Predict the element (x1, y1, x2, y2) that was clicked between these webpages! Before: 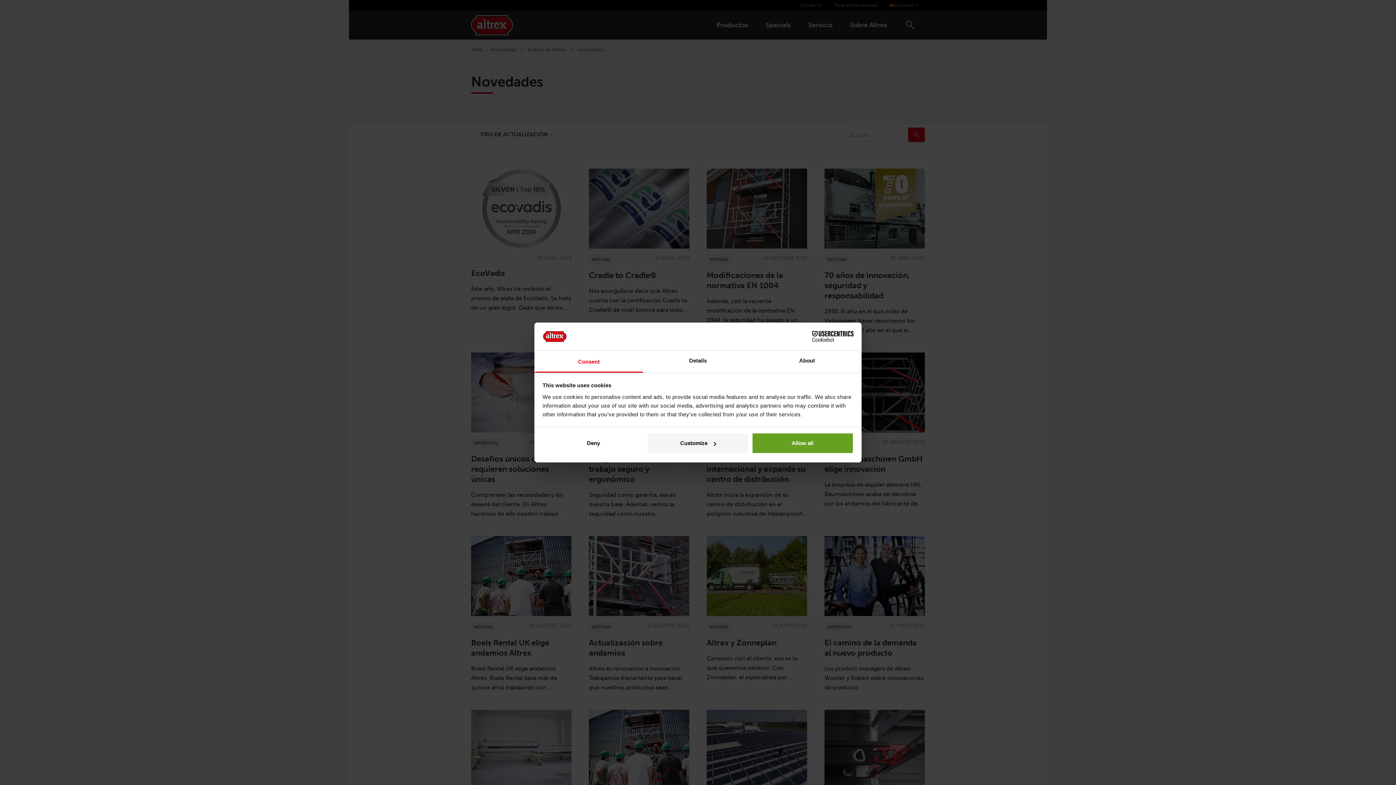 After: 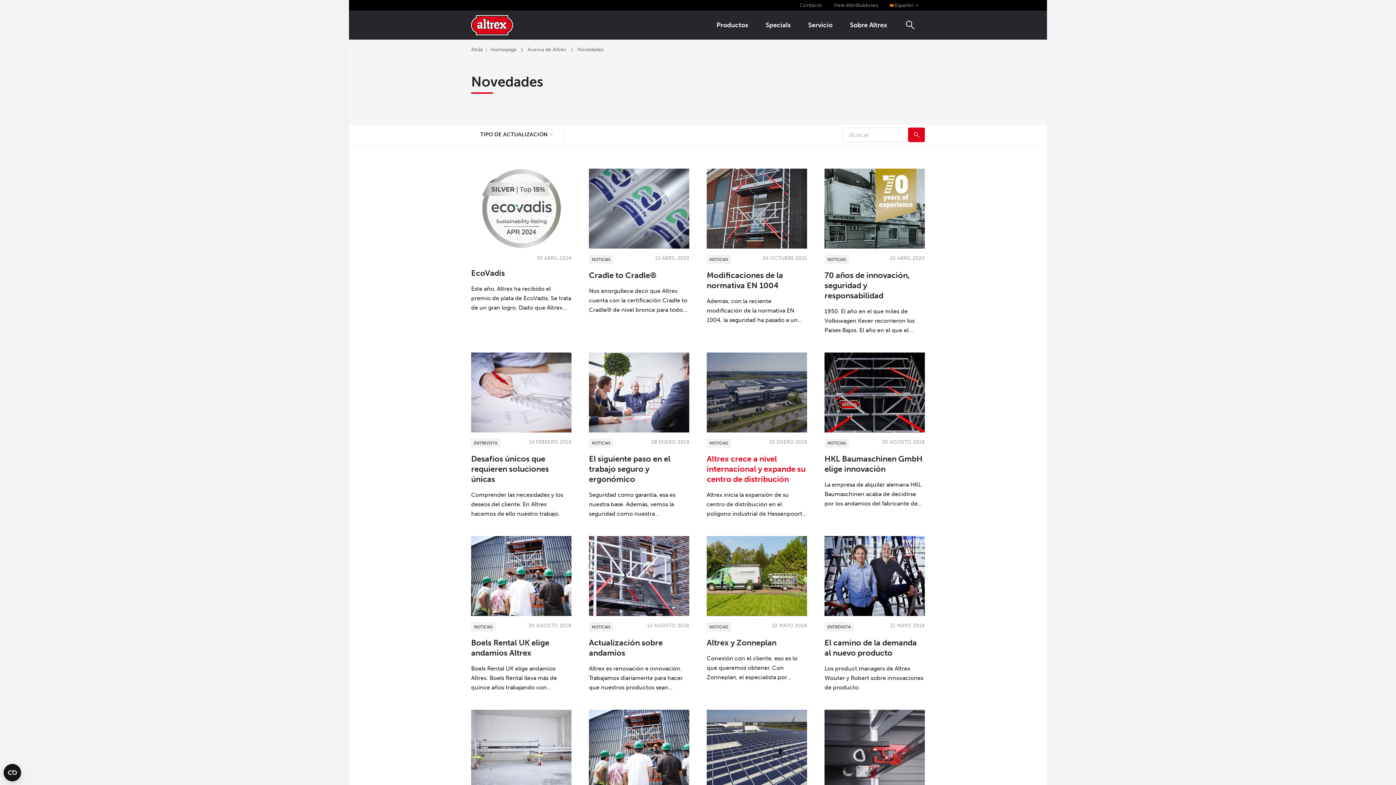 Action: bbox: (751, 433, 853, 454) label: Allow all